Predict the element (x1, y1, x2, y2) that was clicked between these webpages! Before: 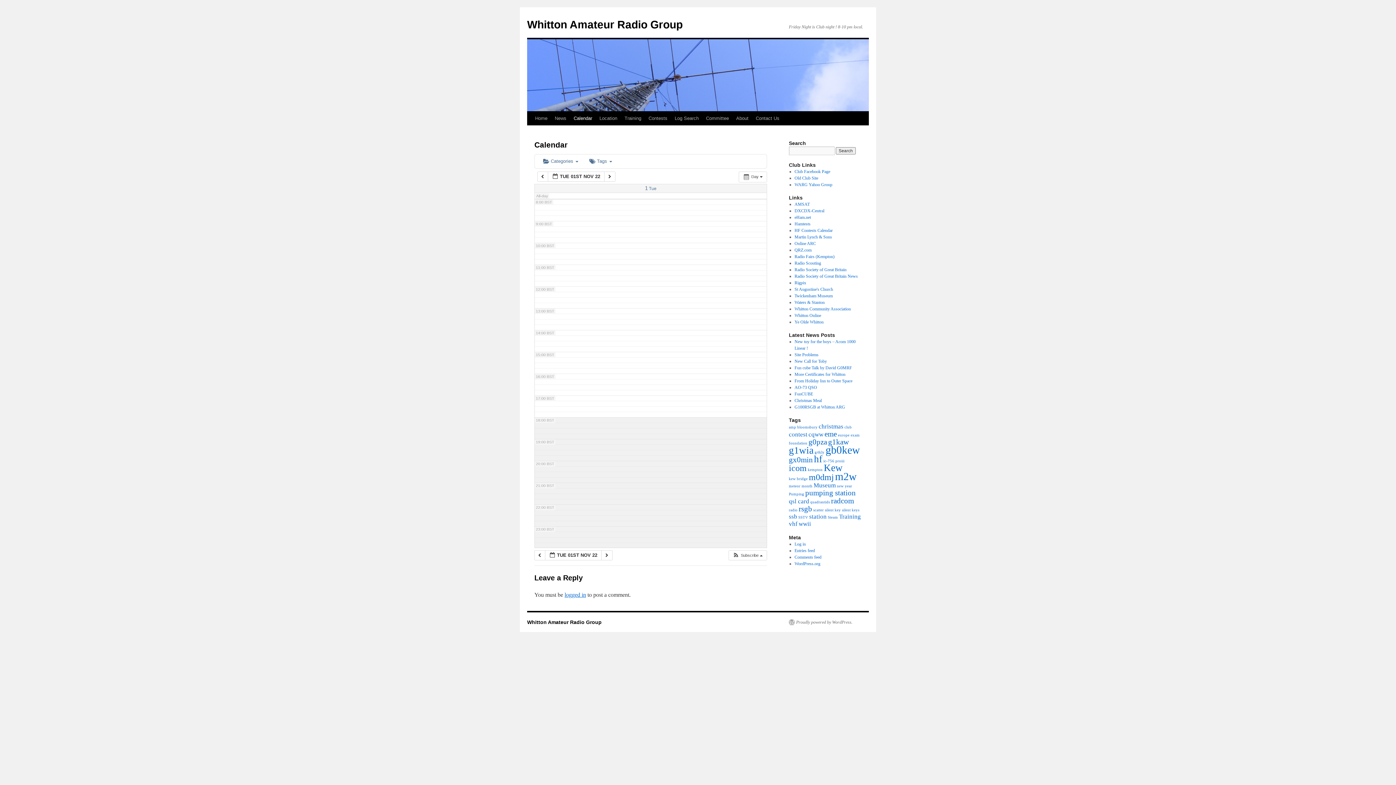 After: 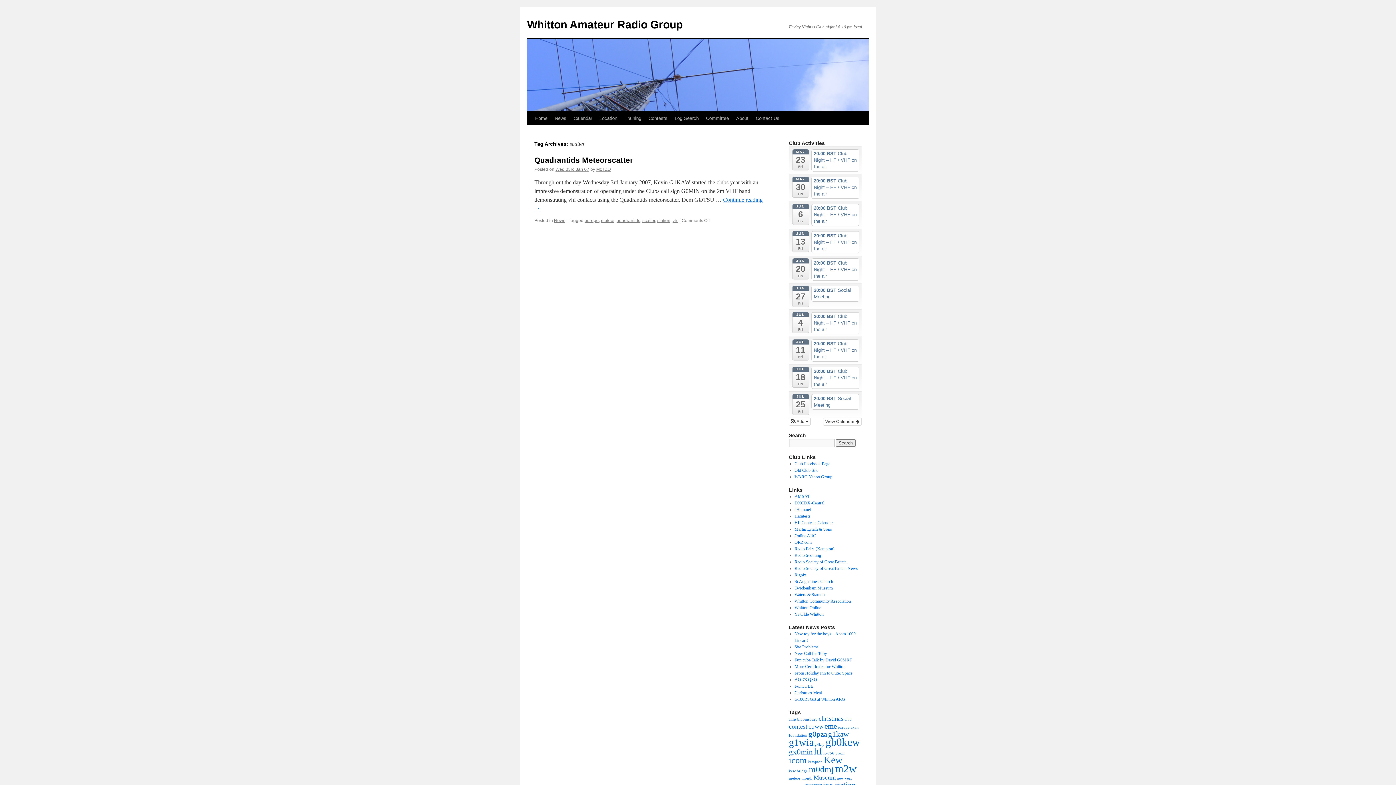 Action: label: scatter (1 item) bbox: (813, 508, 824, 512)